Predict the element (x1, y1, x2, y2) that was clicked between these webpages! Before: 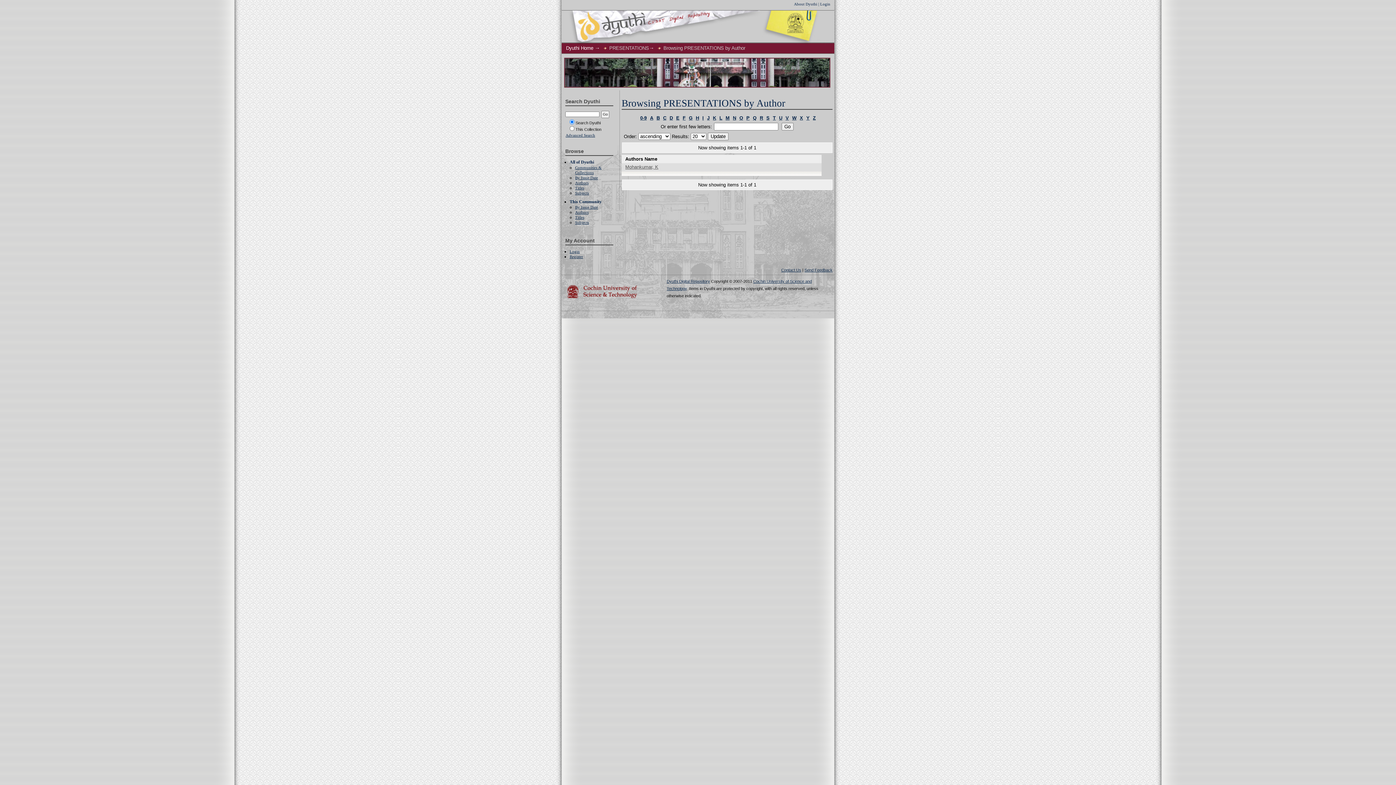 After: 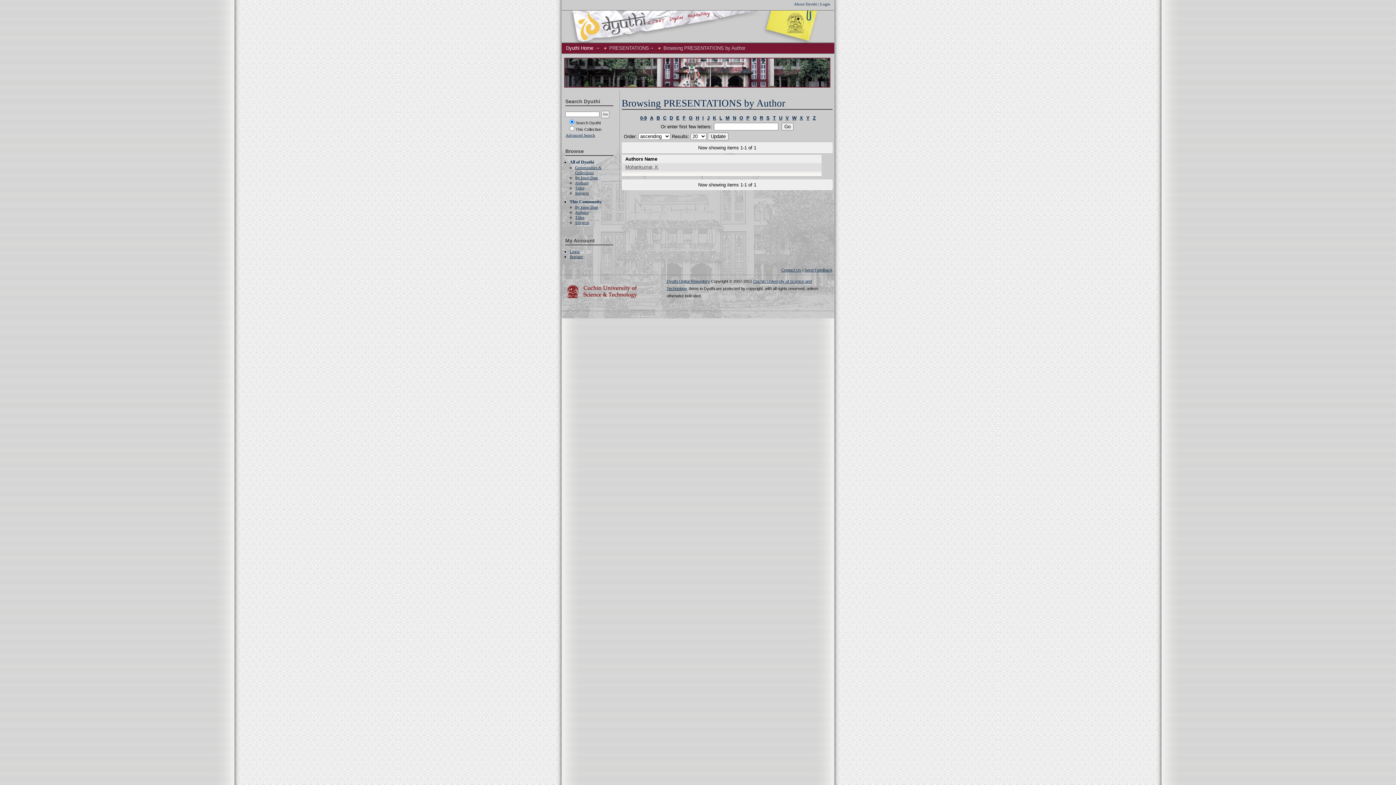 Action: label: U bbox: (779, 115, 782, 120)